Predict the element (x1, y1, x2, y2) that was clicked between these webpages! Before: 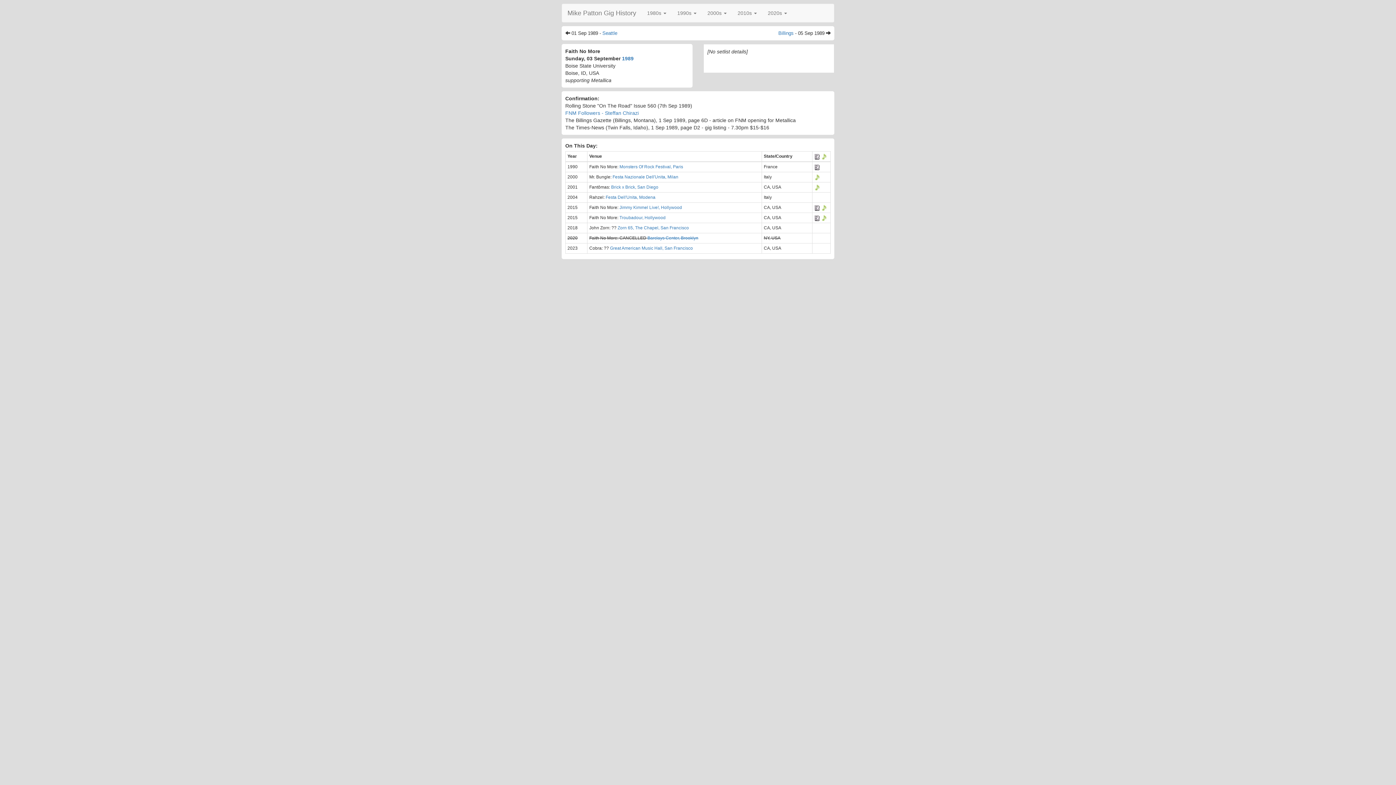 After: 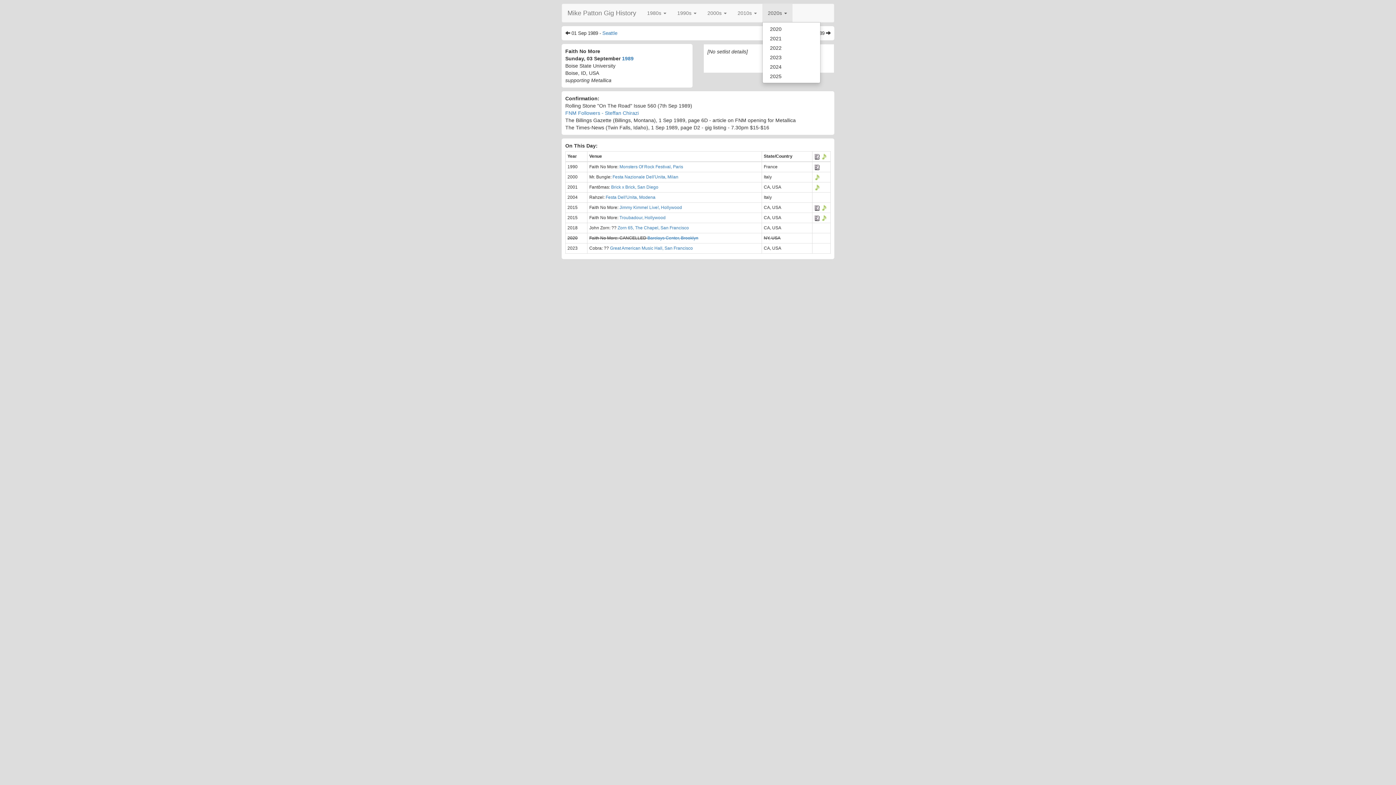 Action: label: 2020s  bbox: (762, 4, 792, 22)